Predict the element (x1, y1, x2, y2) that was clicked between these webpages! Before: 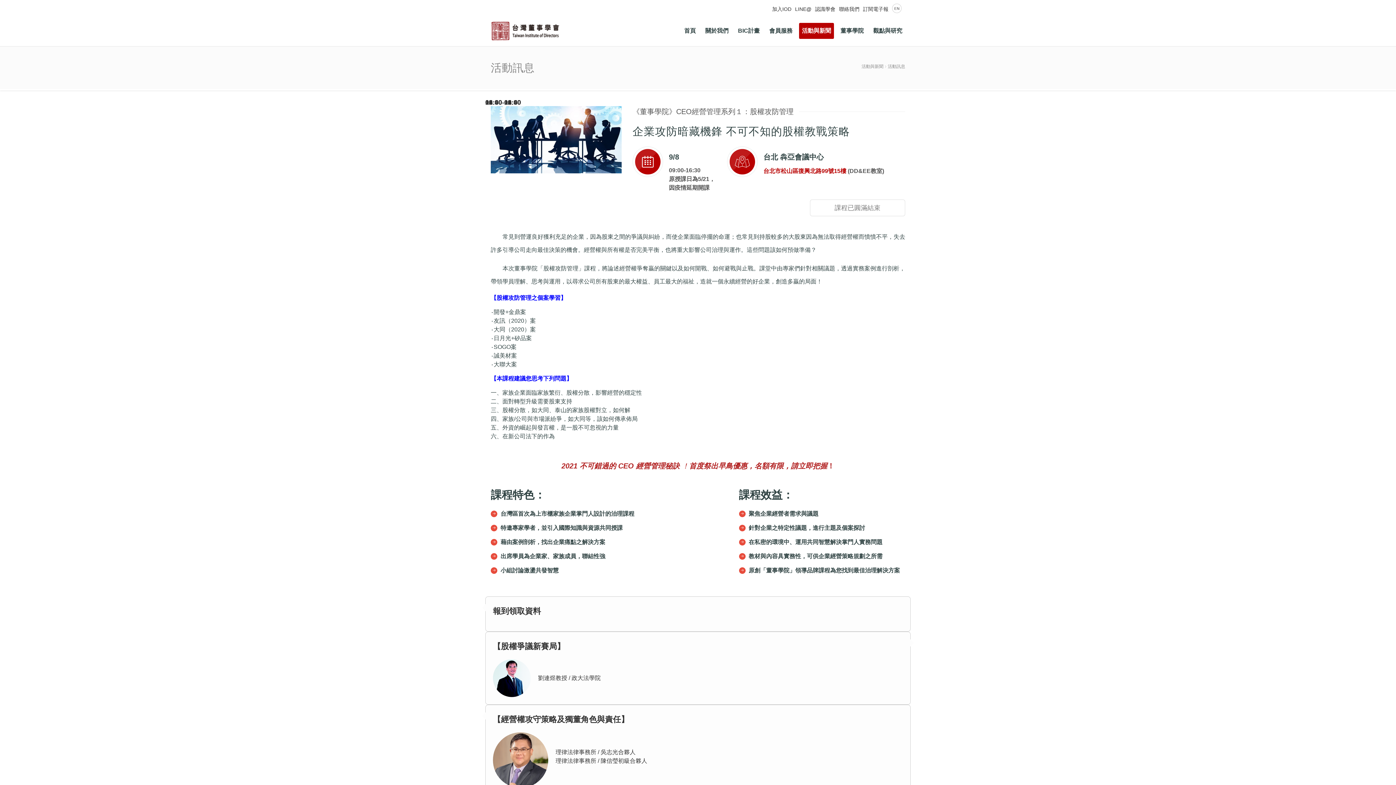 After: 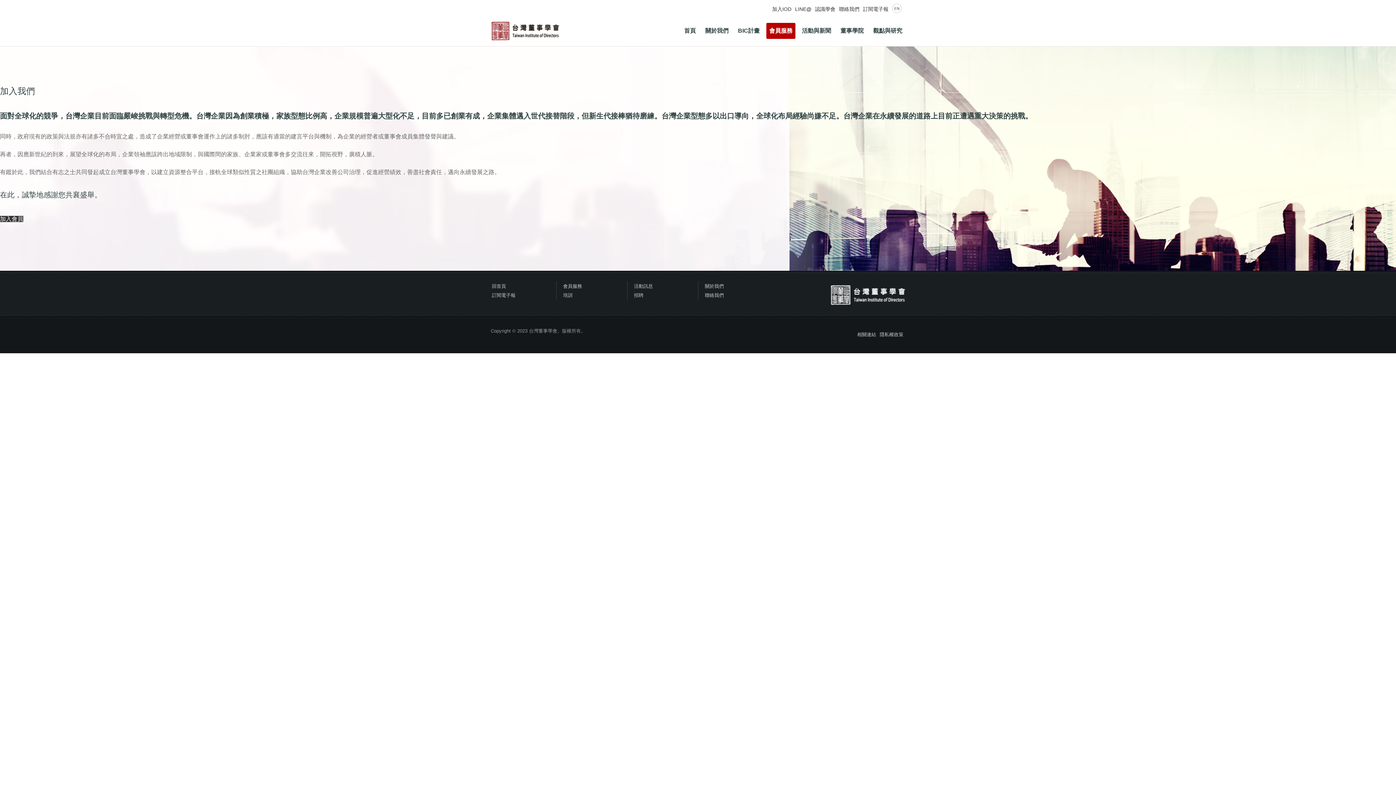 Action: bbox: (770, 3, 793, 14) label: 加入IOD